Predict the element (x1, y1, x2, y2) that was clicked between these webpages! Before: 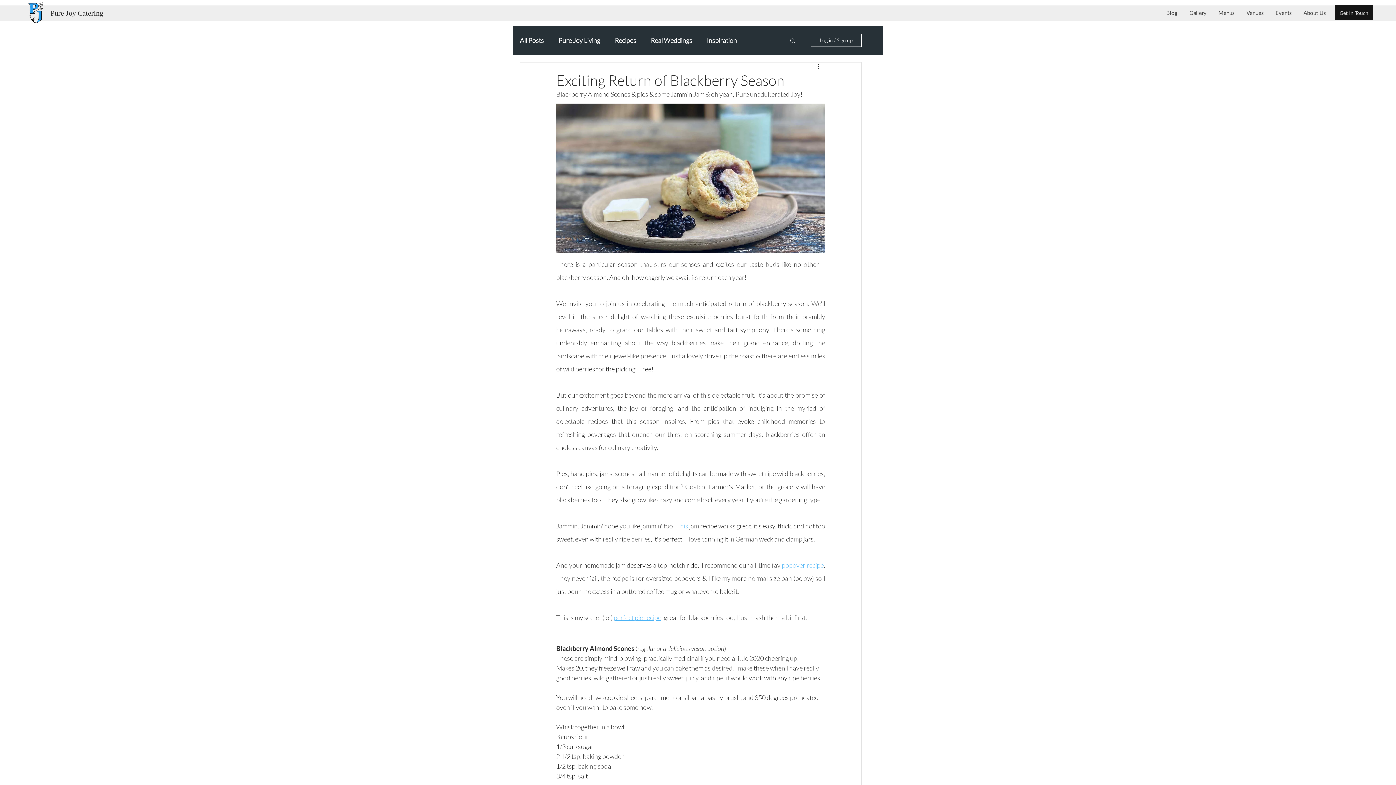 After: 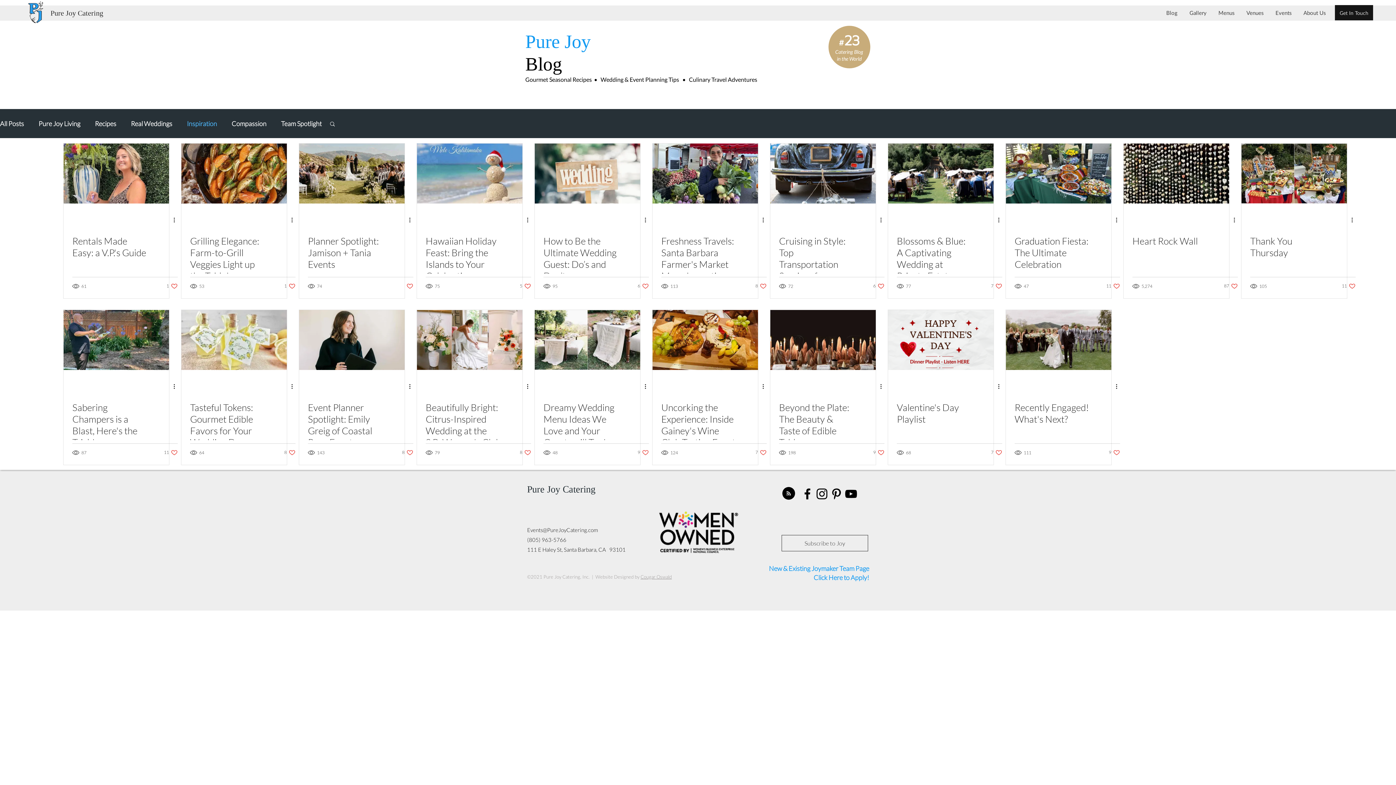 Action: bbox: (706, 36, 737, 44) label: Inspiration